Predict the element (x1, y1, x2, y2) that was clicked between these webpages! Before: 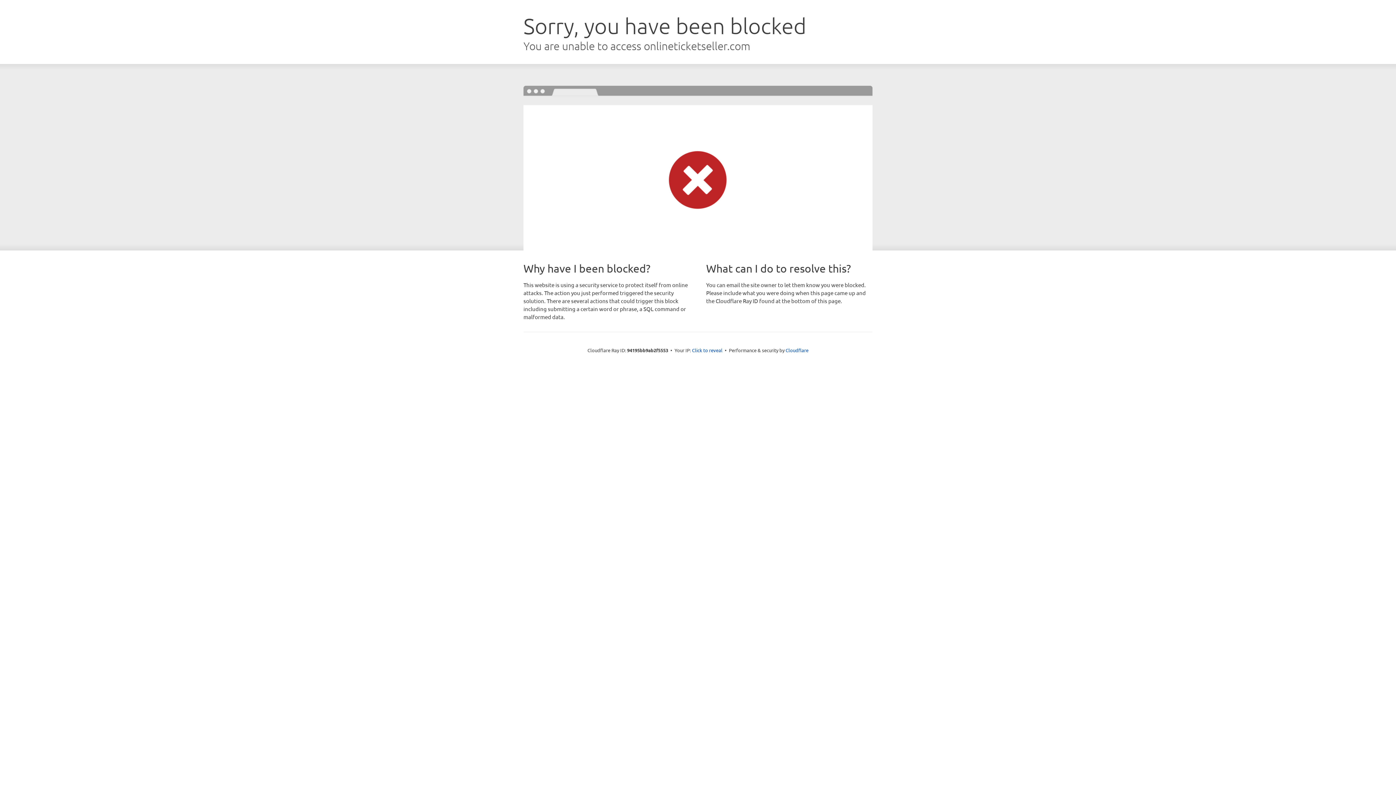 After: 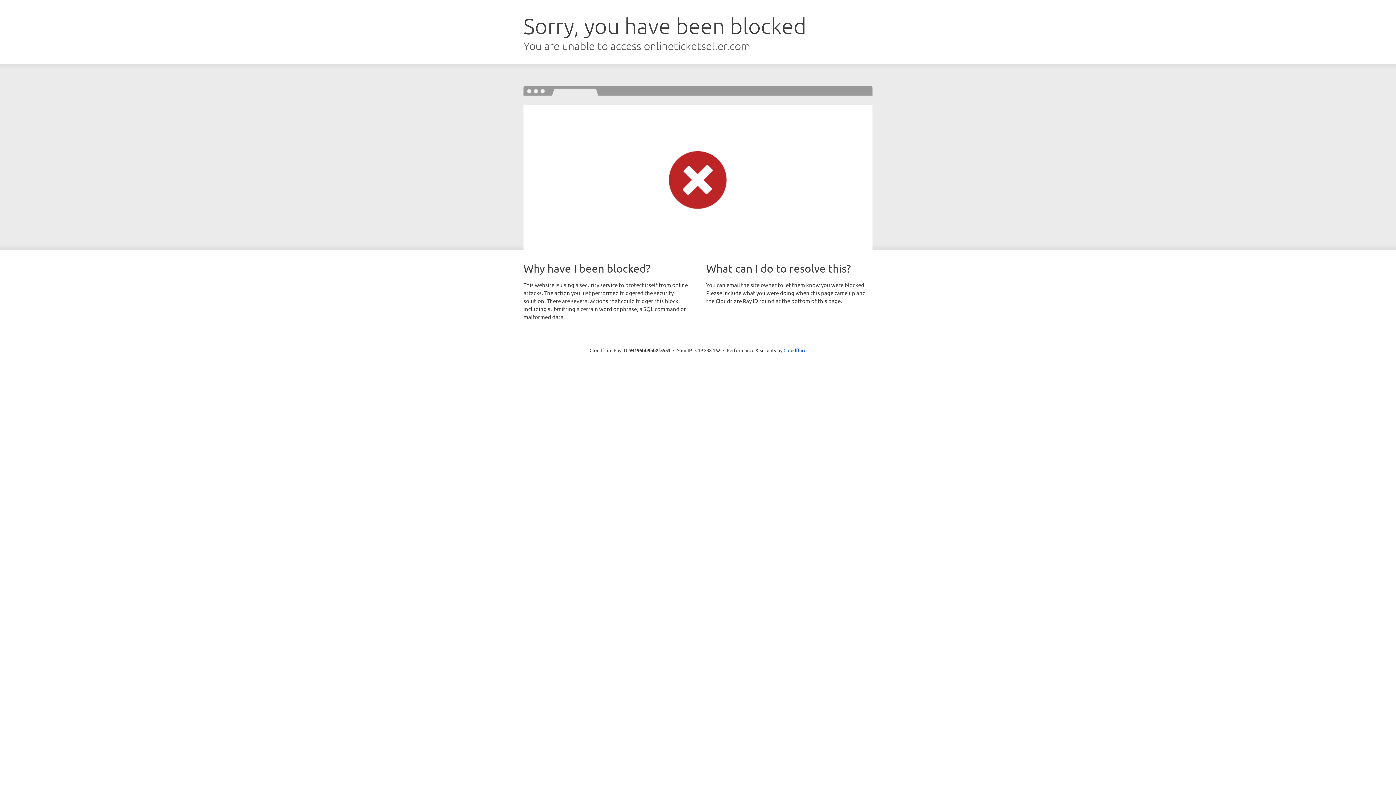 Action: label: Click to reveal bbox: (692, 346, 722, 353)